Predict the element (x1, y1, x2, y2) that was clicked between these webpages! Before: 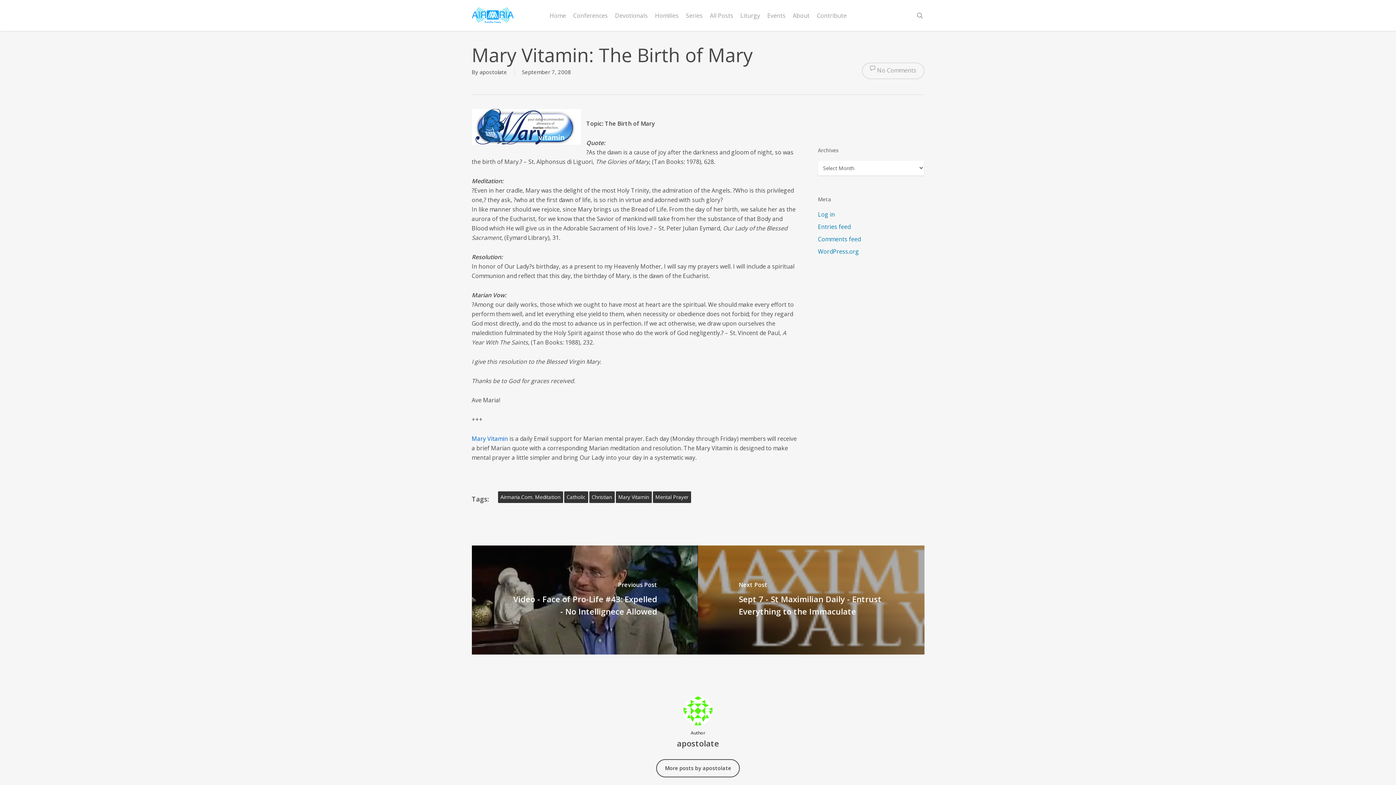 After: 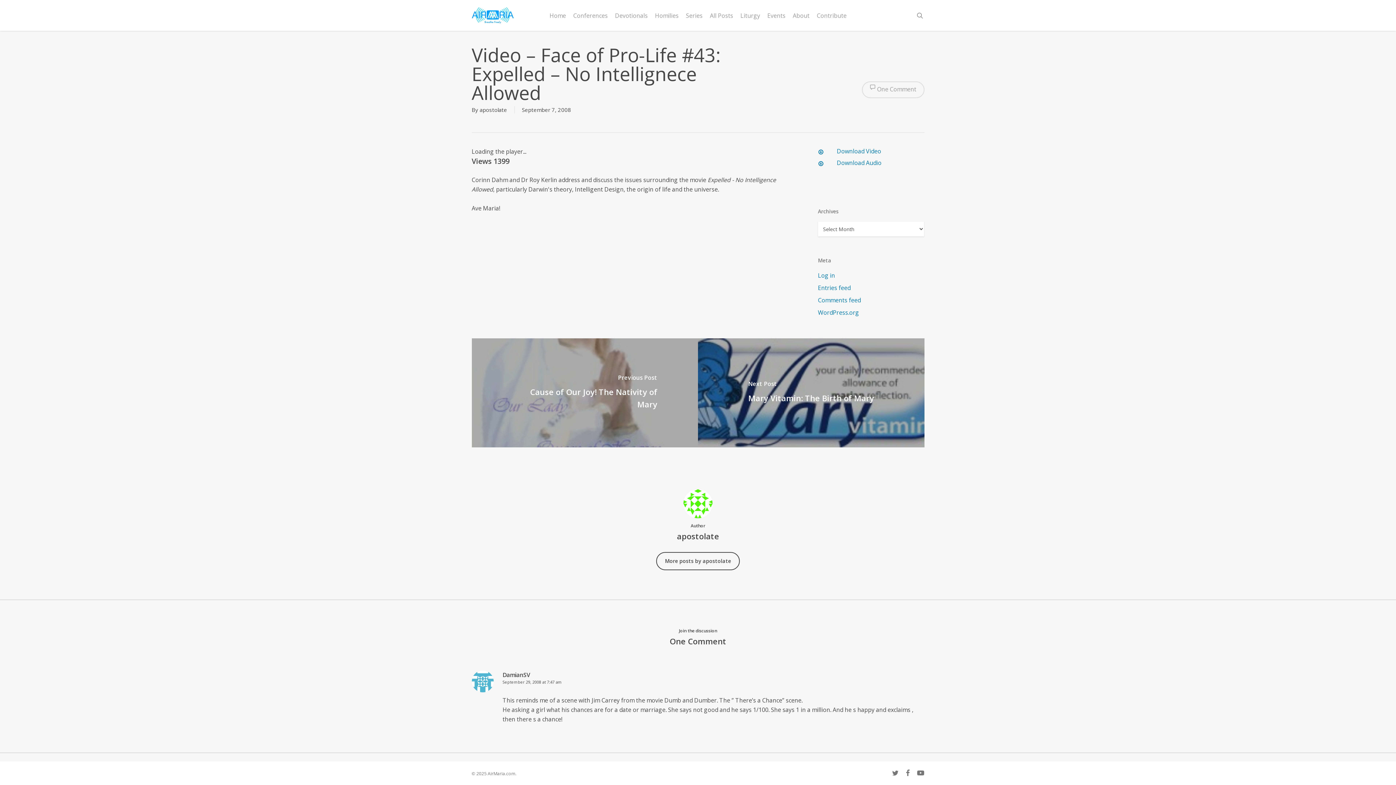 Action: label: Video - Face of Pro-Life #43: Expelled - No Intellignece Allowed bbox: (471, 545, 698, 654)